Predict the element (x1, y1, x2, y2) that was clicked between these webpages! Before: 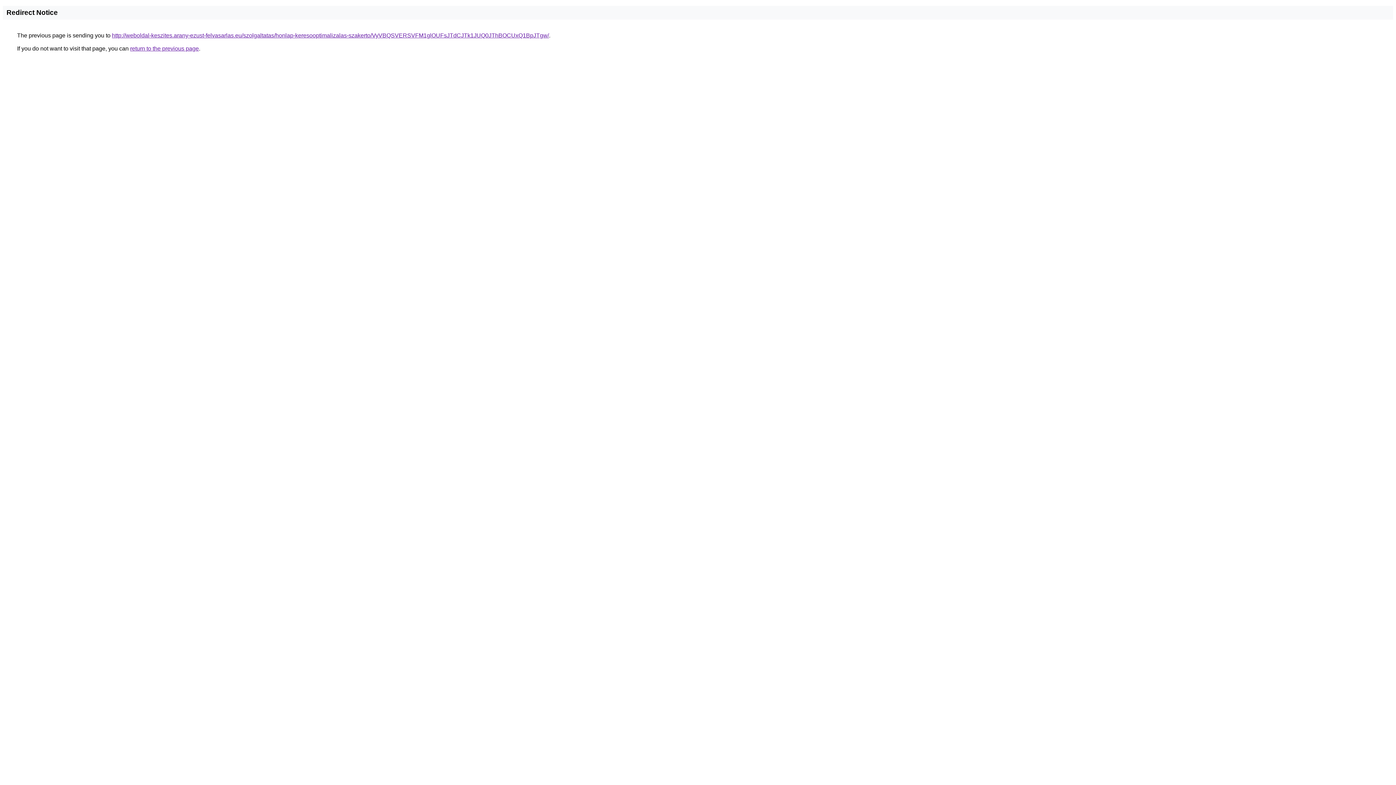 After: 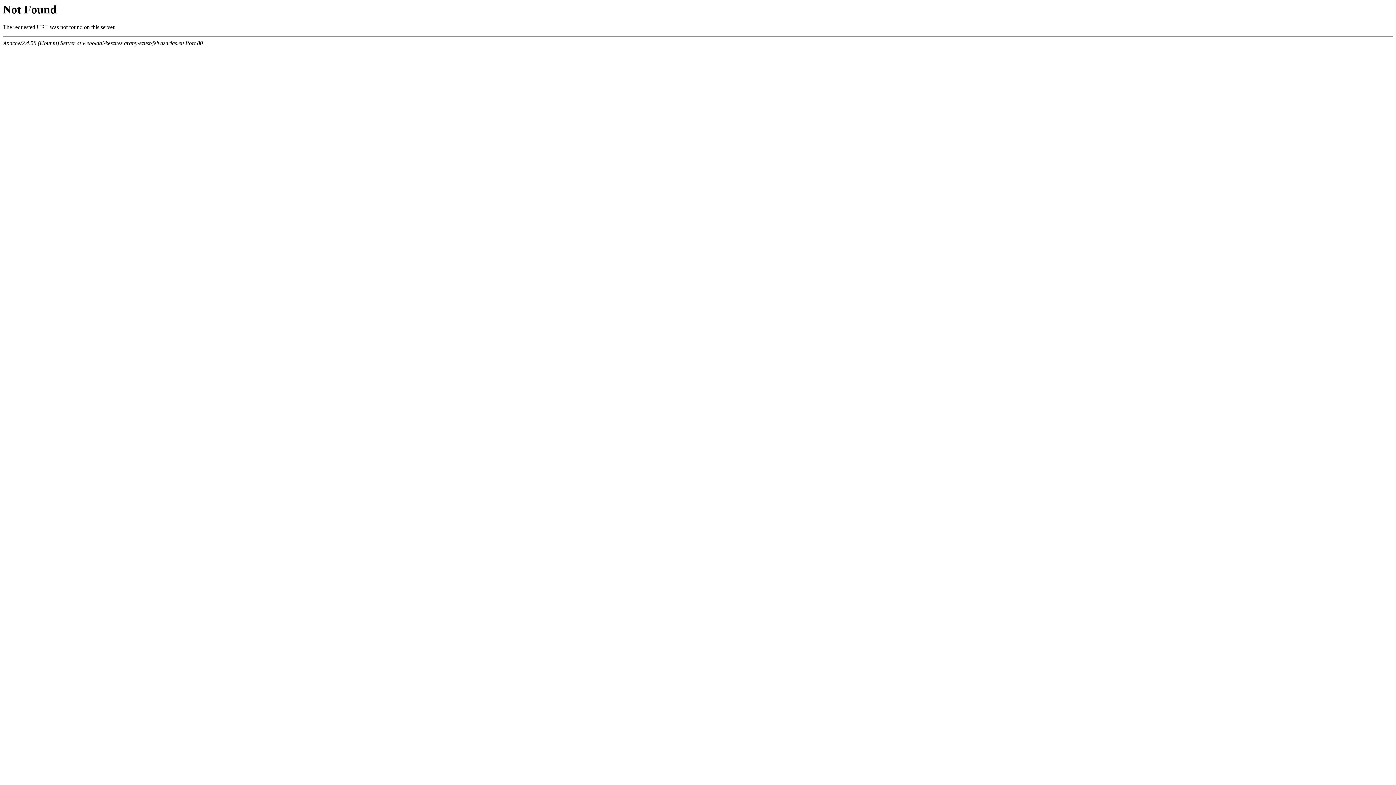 Action: label: http://weboldal-keszites.arany-ezust-felvasarlas.eu/szolgaltatas/honlap-keresooptimalizalas-szakerto/VyVBQSVERSVFM1glOUFsJTdCJTk1JUQ0JThBOCUxQ1BpJTgw/ bbox: (112, 32, 549, 38)